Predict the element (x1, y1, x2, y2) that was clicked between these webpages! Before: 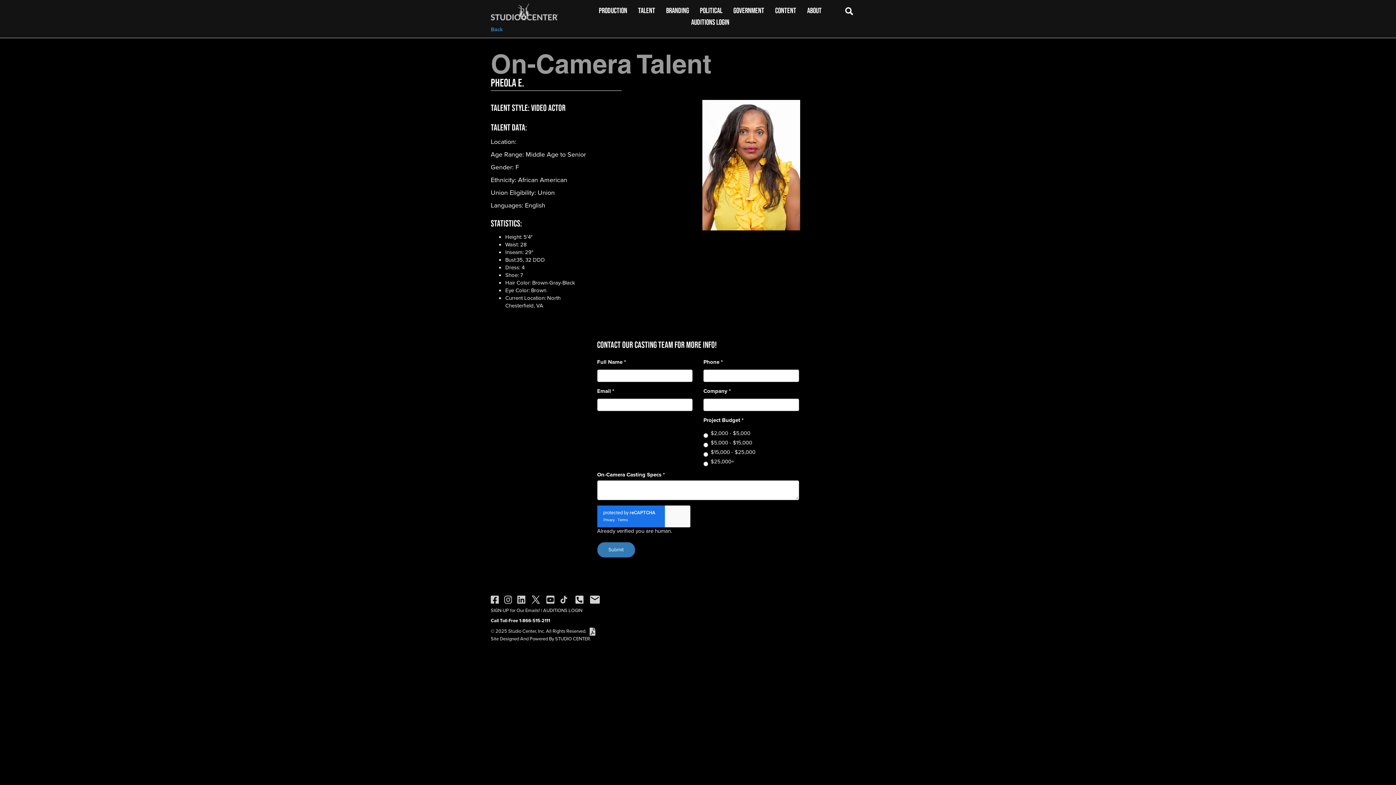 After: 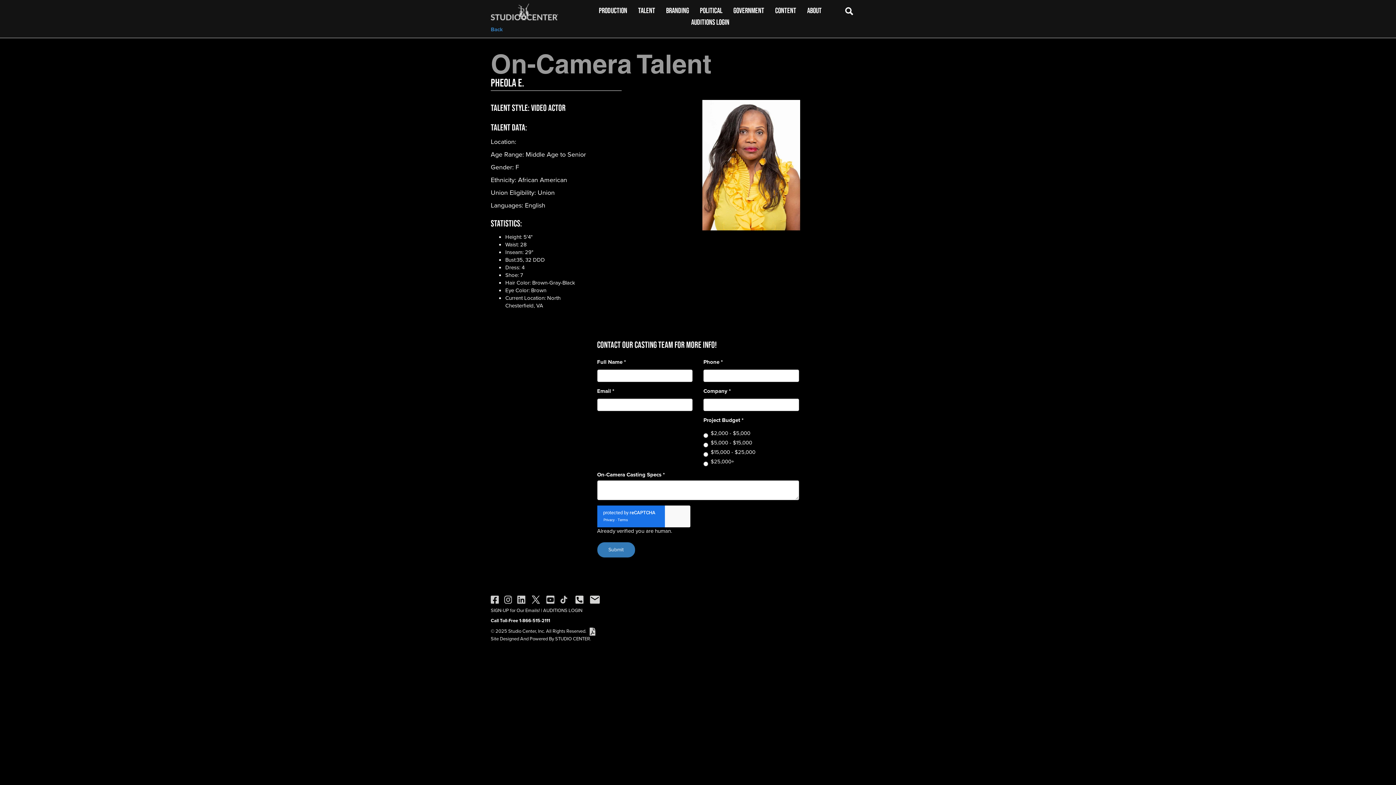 Action: bbox: (590, 596, 599, 603)